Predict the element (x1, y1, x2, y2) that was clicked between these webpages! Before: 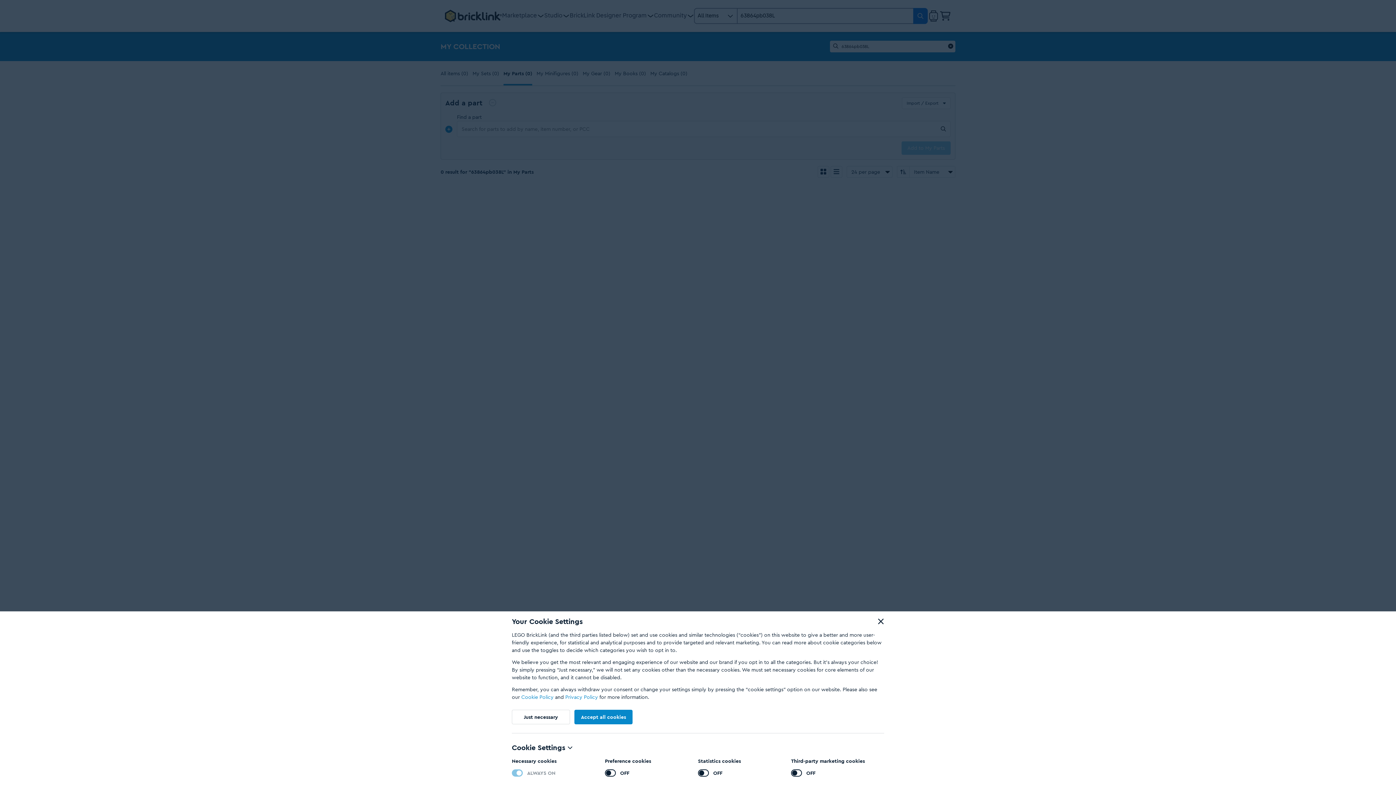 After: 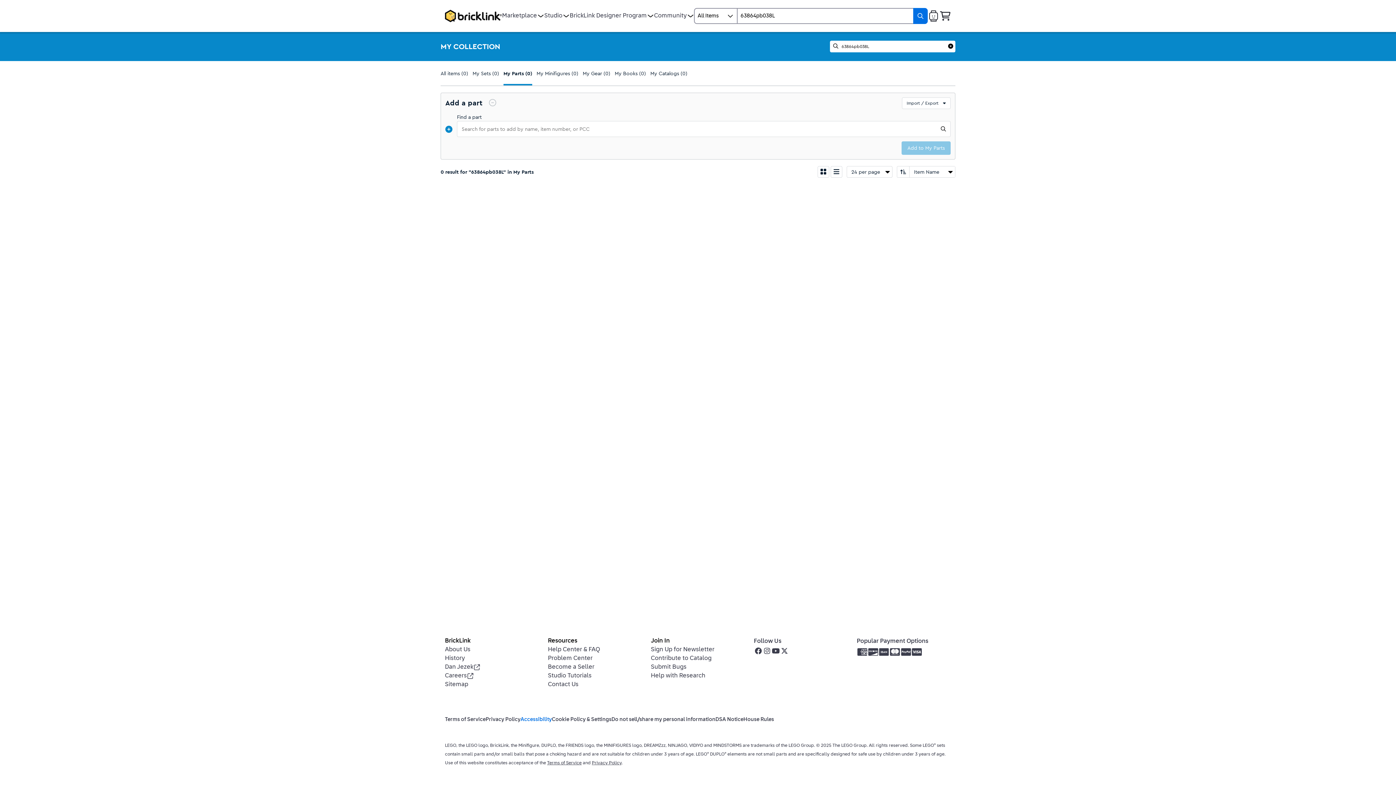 Action: bbox: (512, 710, 570, 724) label: Just necessary